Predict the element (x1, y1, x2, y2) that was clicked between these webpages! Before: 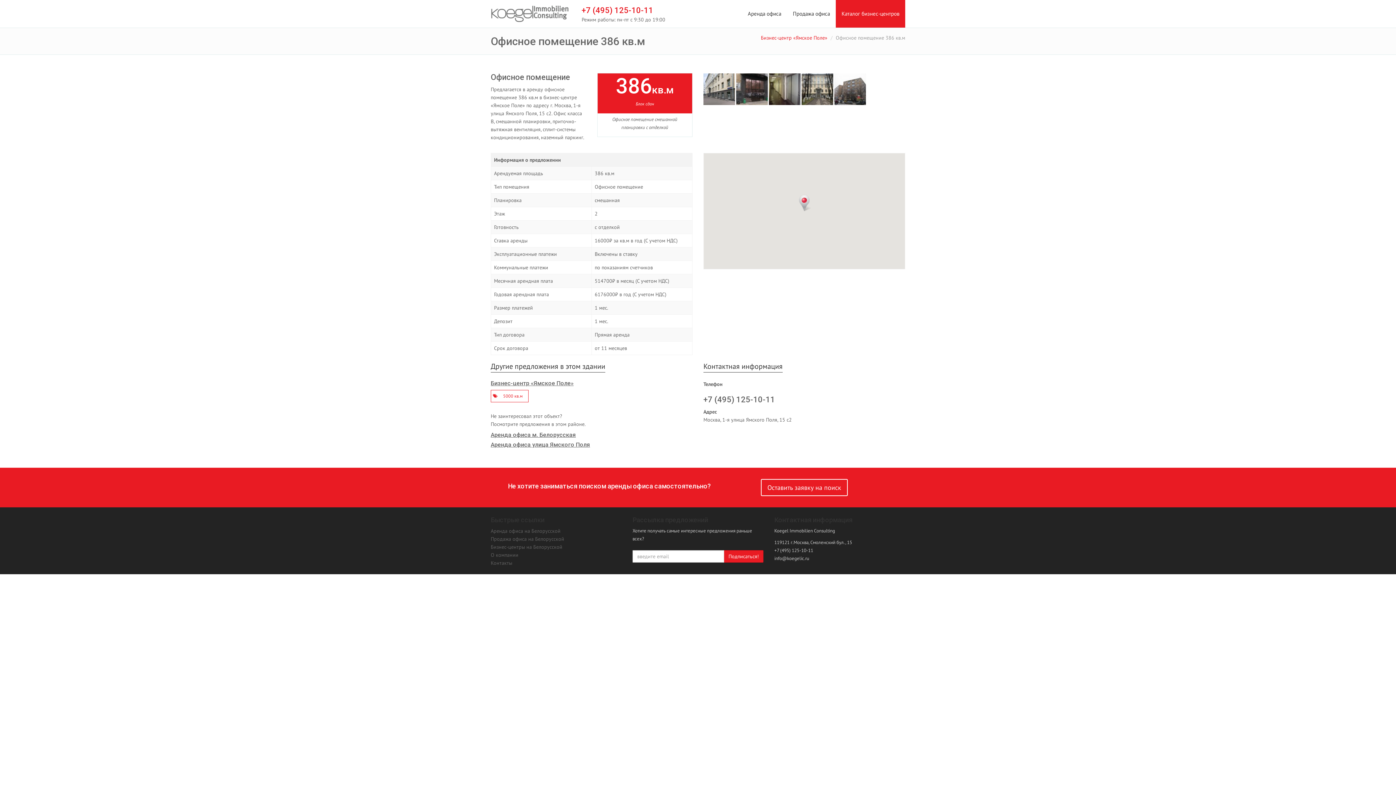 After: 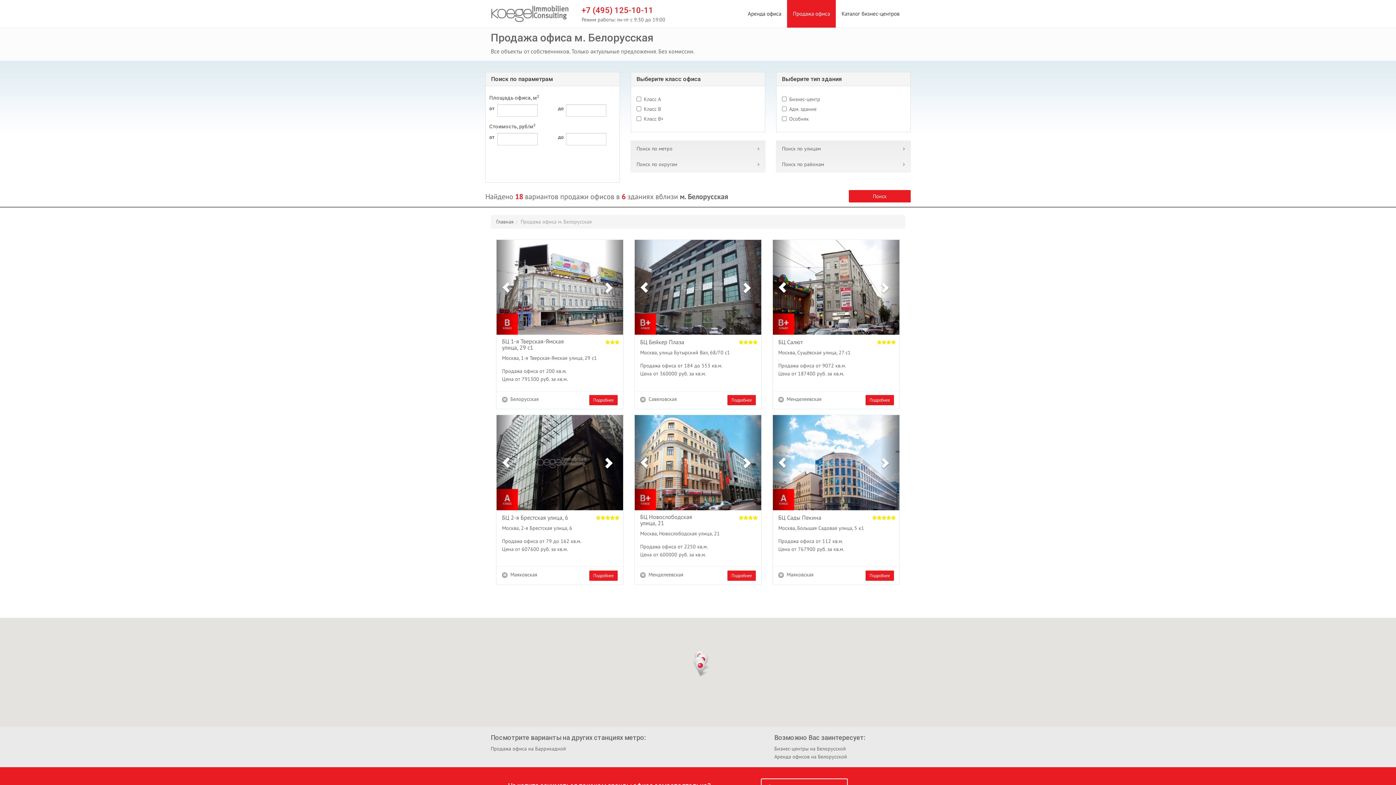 Action: label: Продажа офиса на Белорусской bbox: (490, 536, 564, 542)